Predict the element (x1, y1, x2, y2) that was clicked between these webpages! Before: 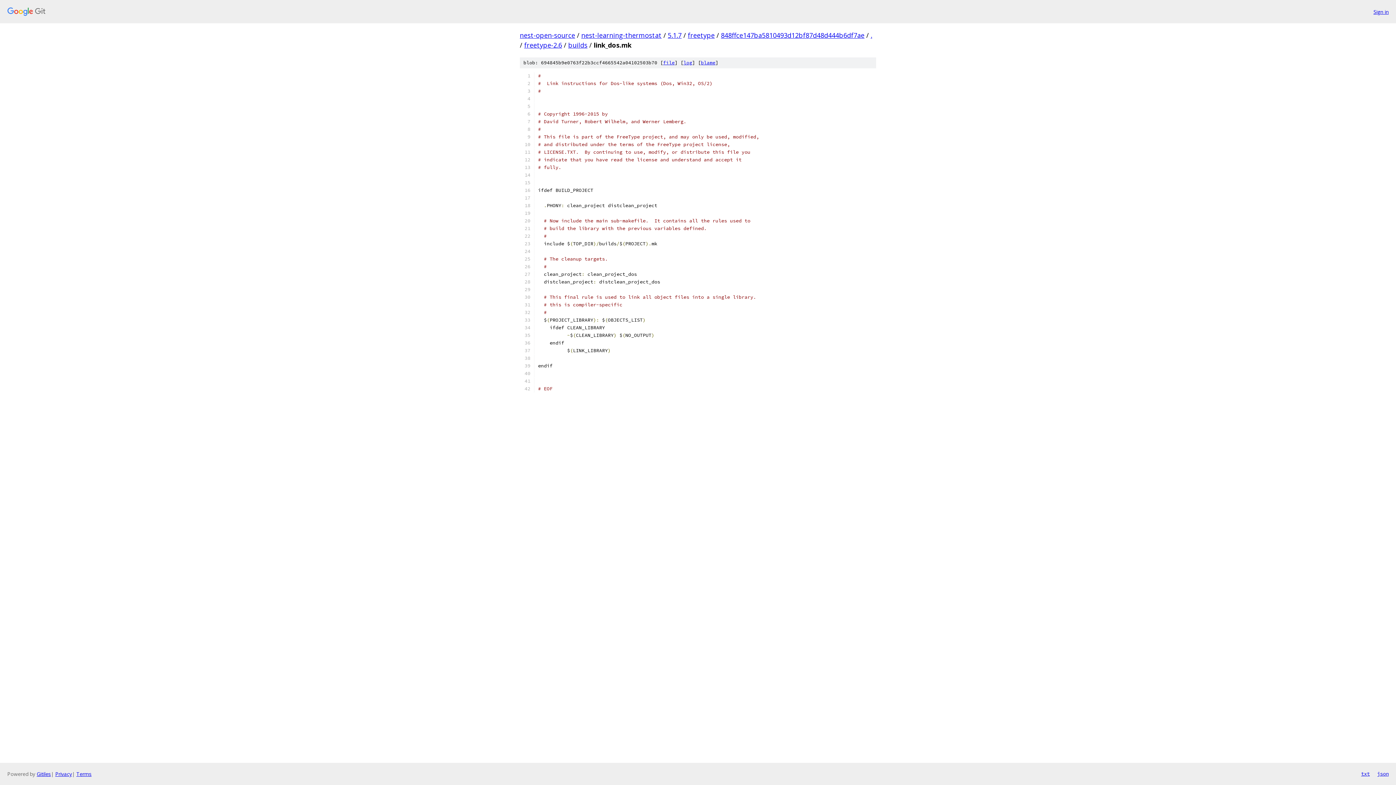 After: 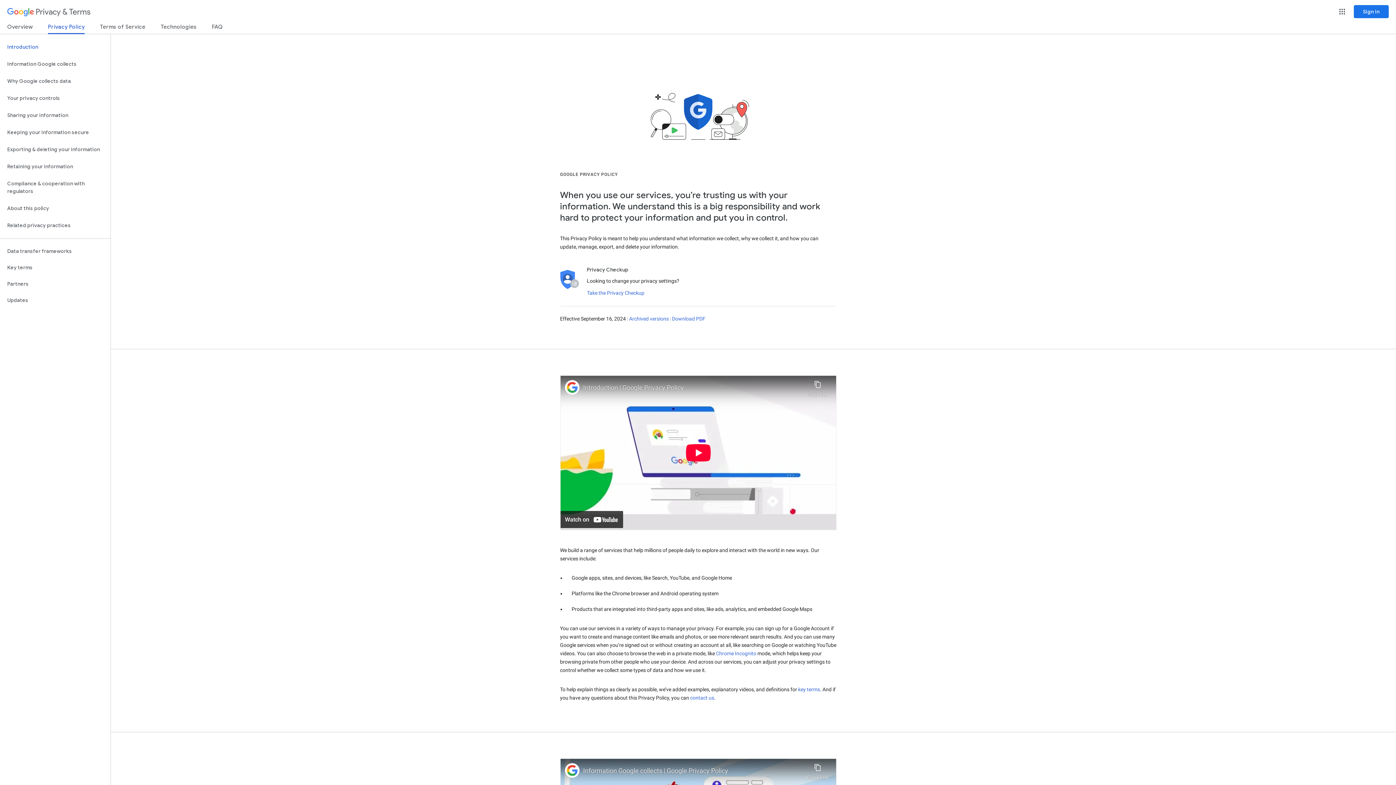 Action: label: Privacy bbox: (55, 770, 72, 777)